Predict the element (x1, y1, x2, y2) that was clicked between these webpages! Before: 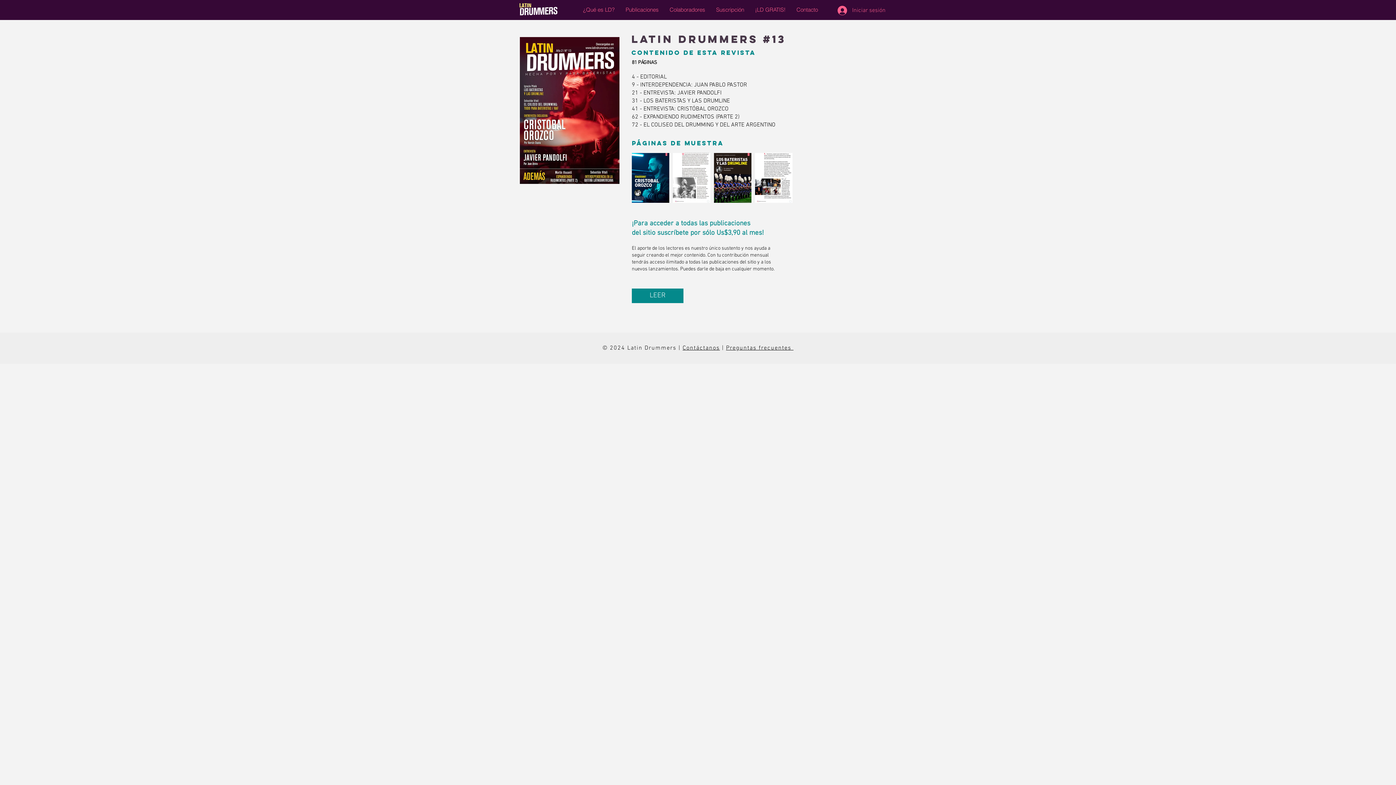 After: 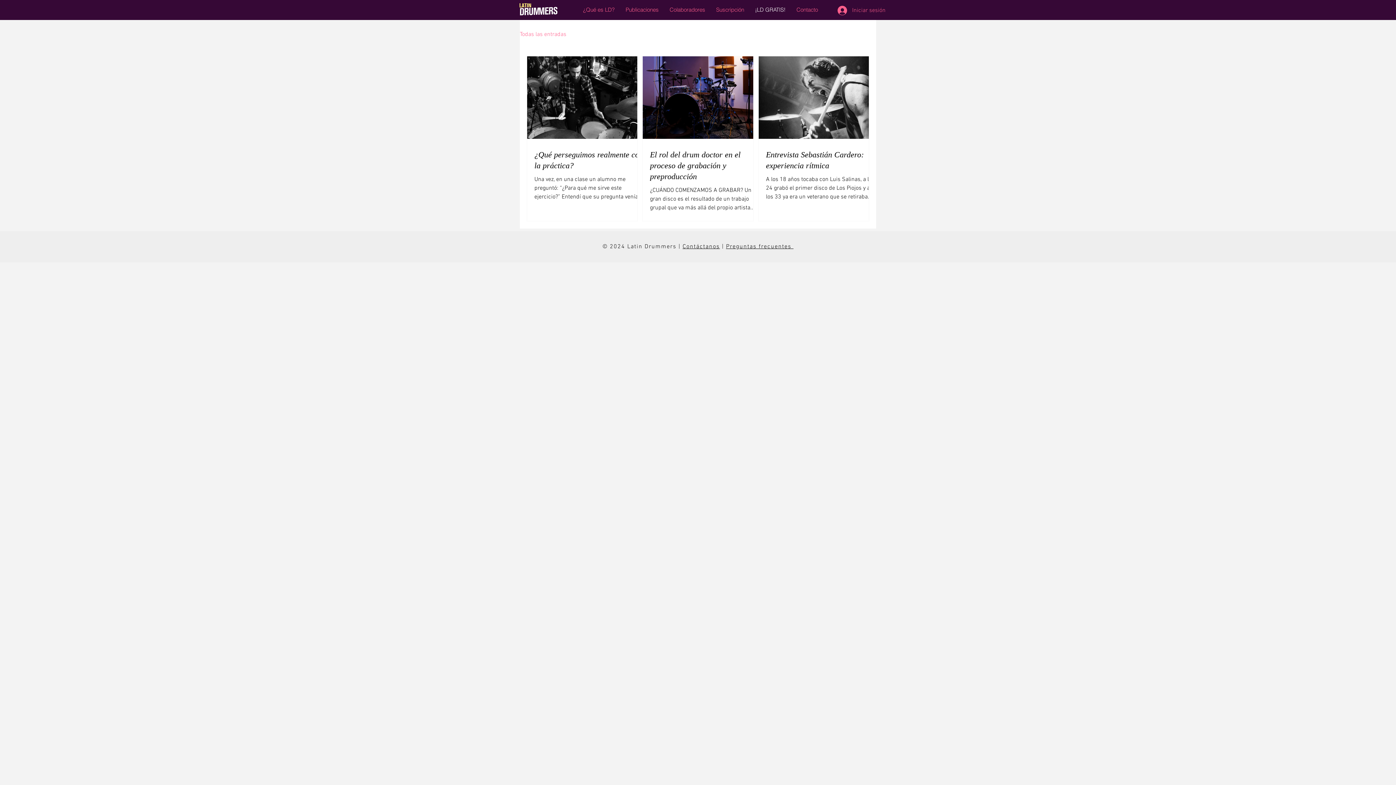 Action: bbox: (749, 4, 791, 14) label: ¡LD GRATIS!